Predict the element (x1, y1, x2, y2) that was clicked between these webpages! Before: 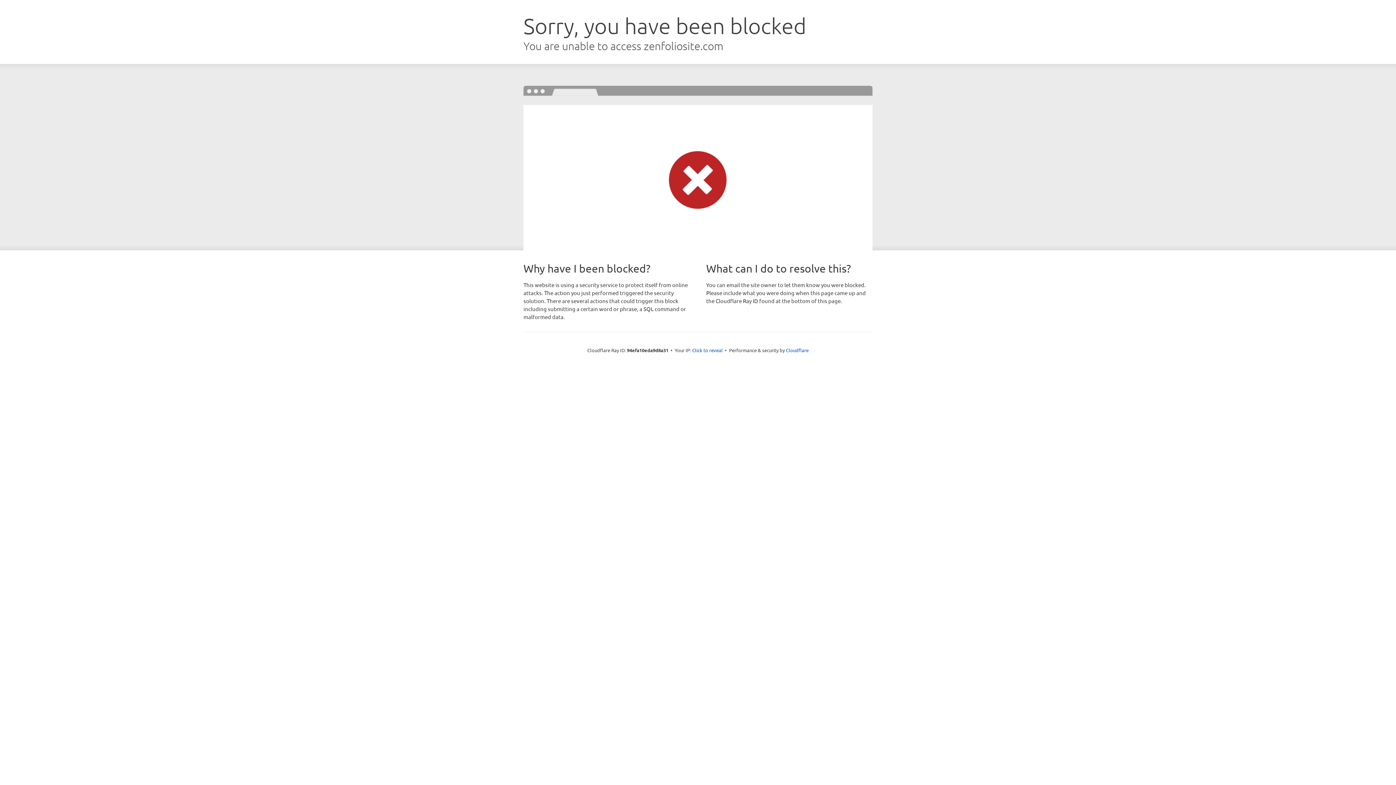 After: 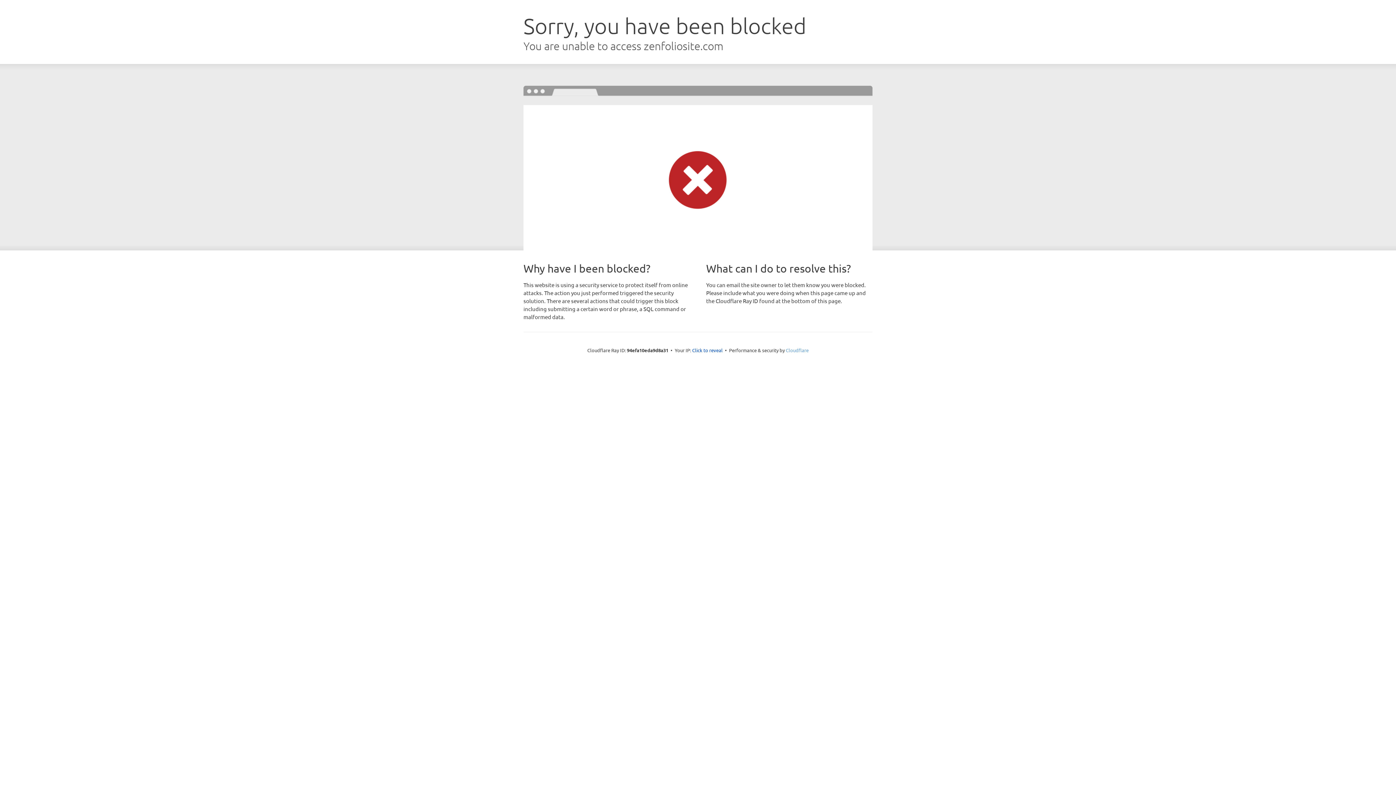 Action: bbox: (786, 347, 808, 353) label: Cloudflare